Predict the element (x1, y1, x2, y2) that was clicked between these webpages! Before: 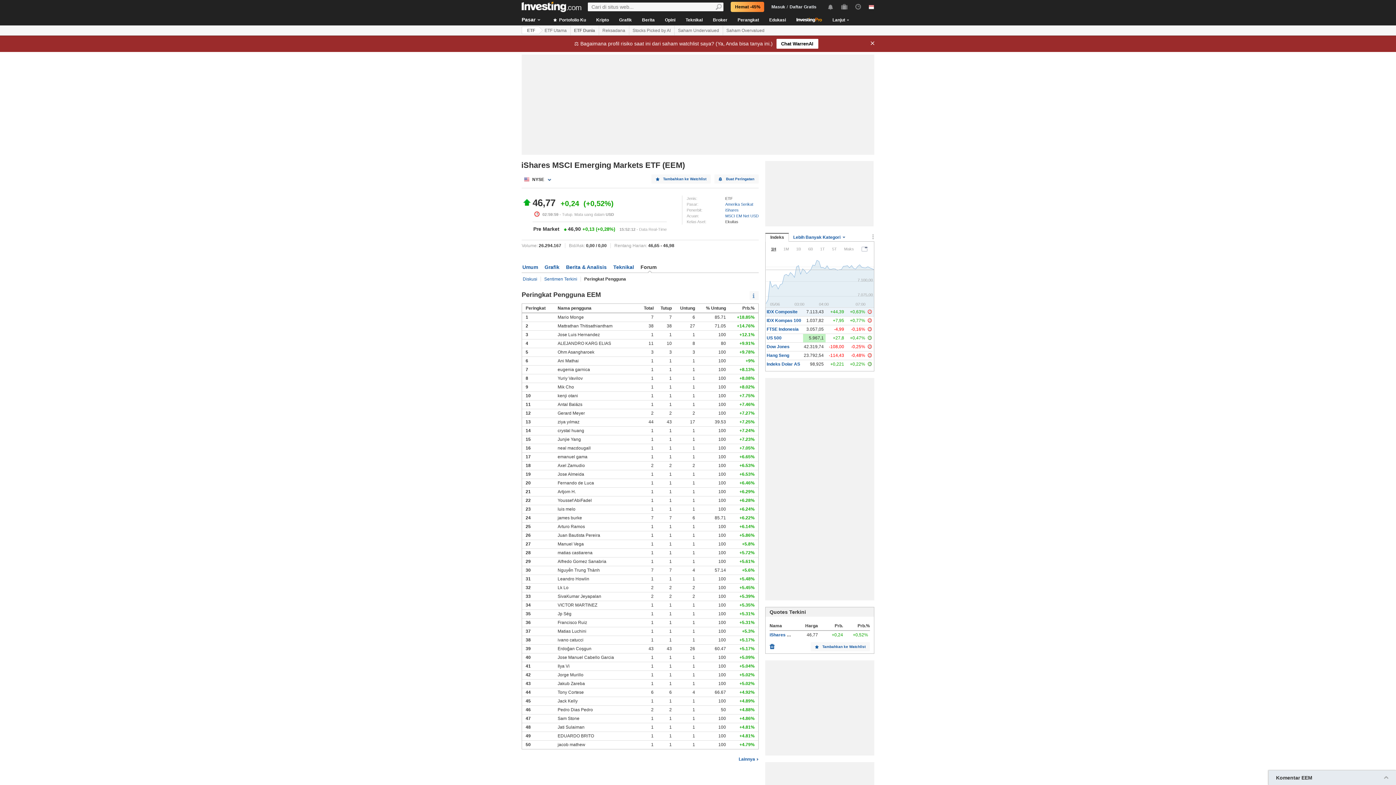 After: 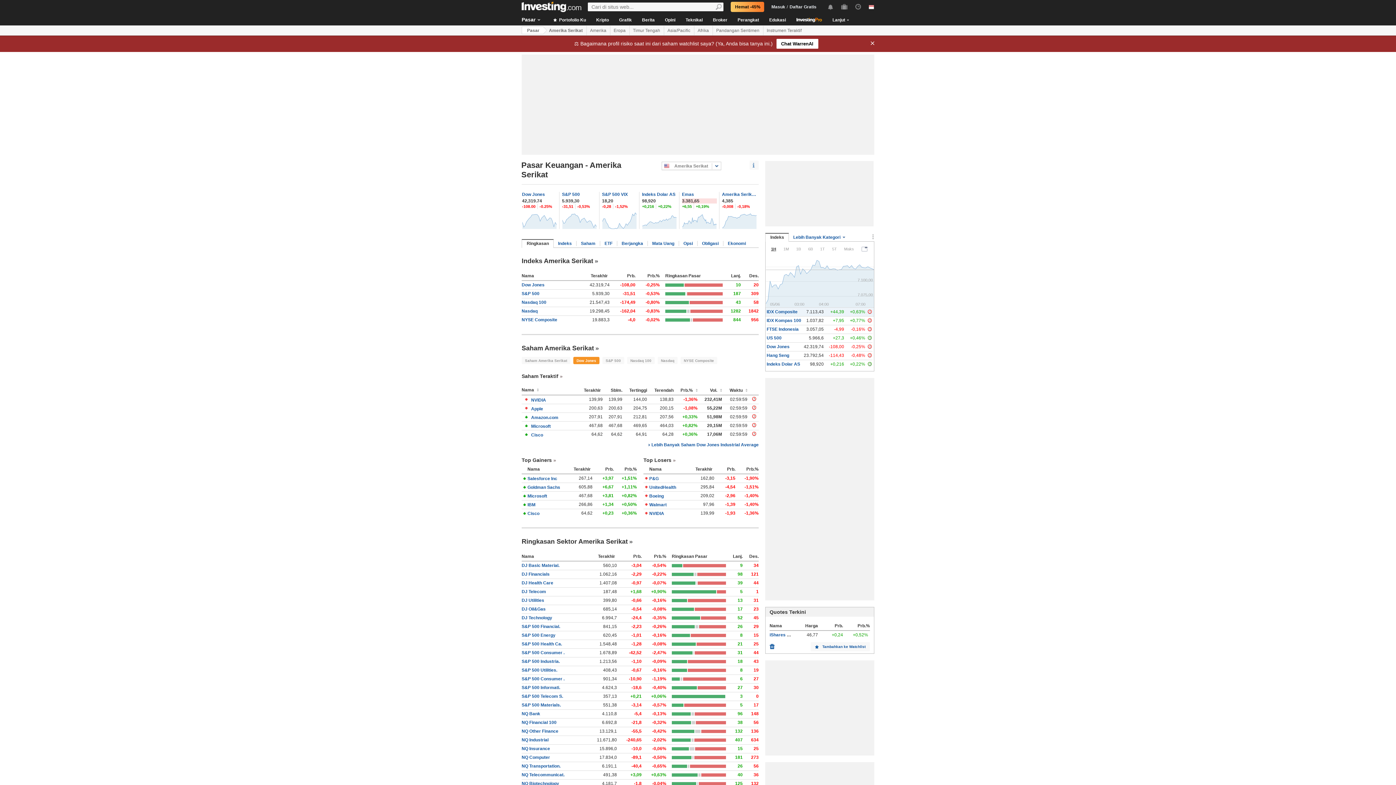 Action: bbox: (725, 202, 753, 206) label: Amerika Serikat